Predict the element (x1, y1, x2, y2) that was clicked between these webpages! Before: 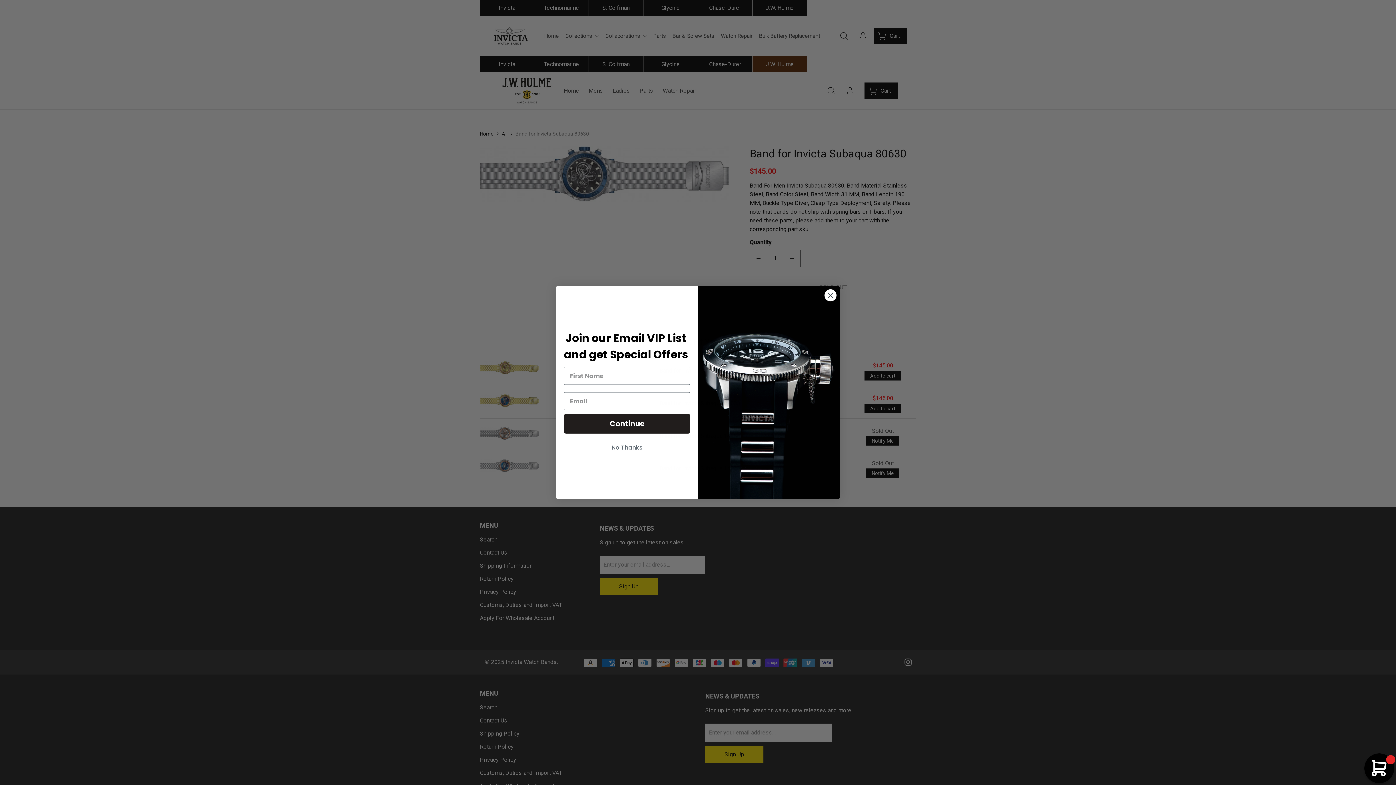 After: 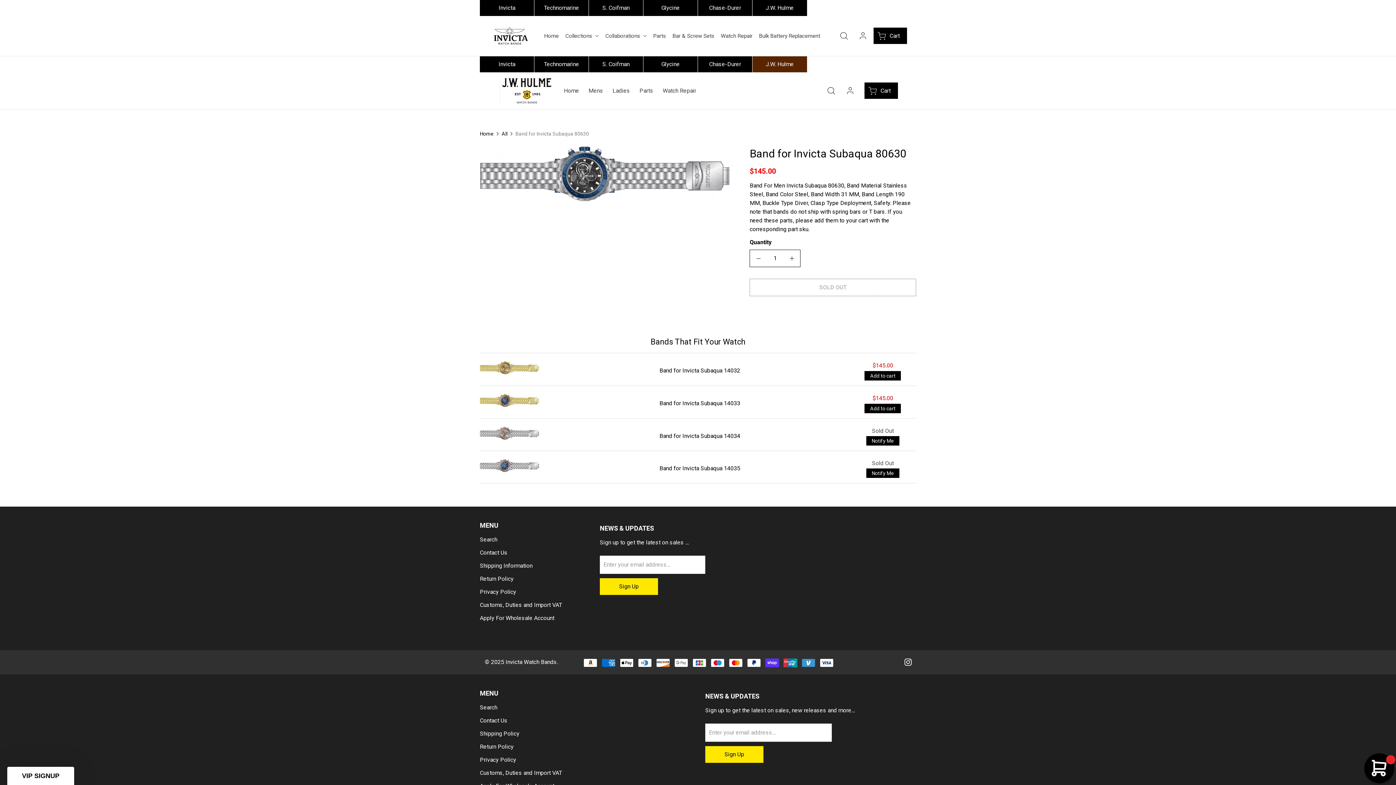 Action: label: No Thanks bbox: (564, 441, 690, 454)